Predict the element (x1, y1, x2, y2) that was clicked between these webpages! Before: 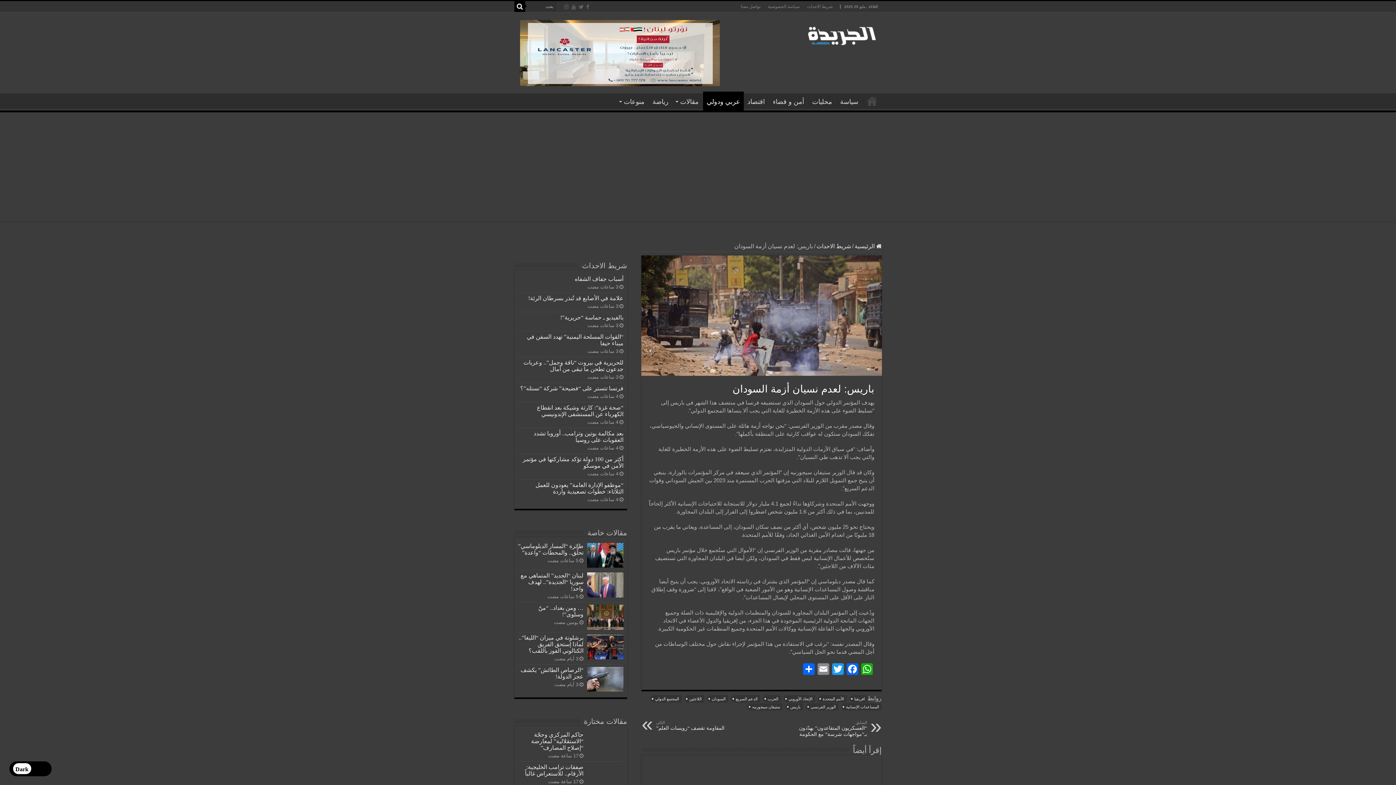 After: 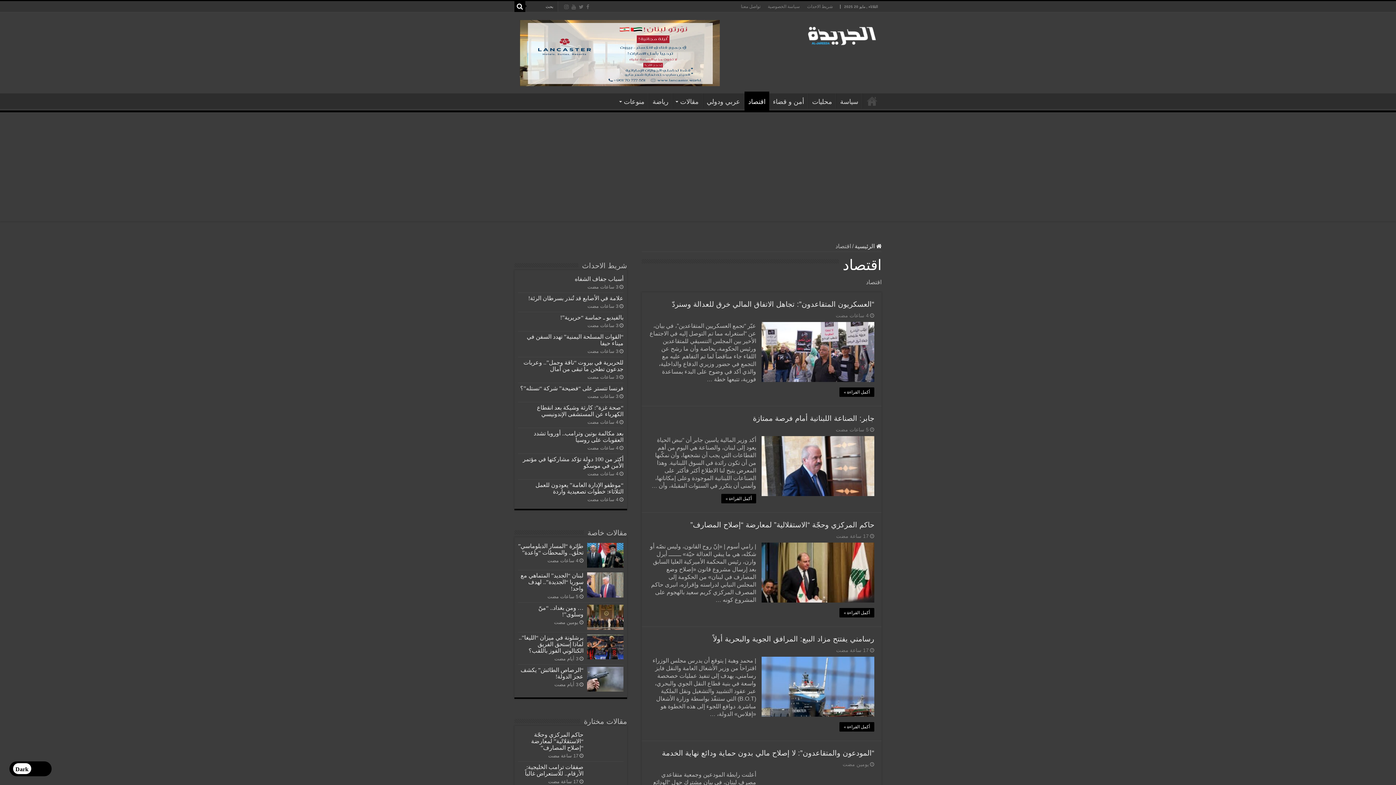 Action: label: اقتصاد bbox: (744, 93, 769, 108)